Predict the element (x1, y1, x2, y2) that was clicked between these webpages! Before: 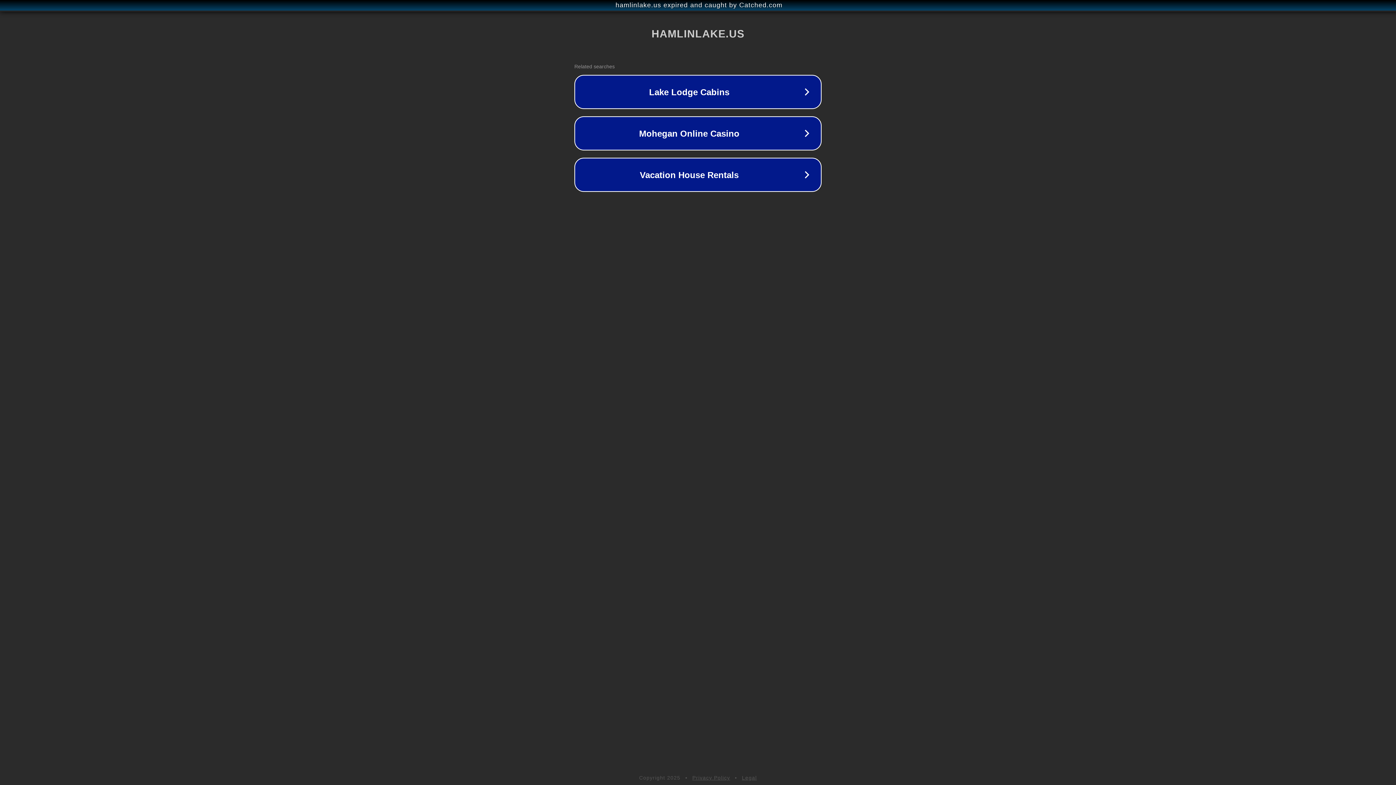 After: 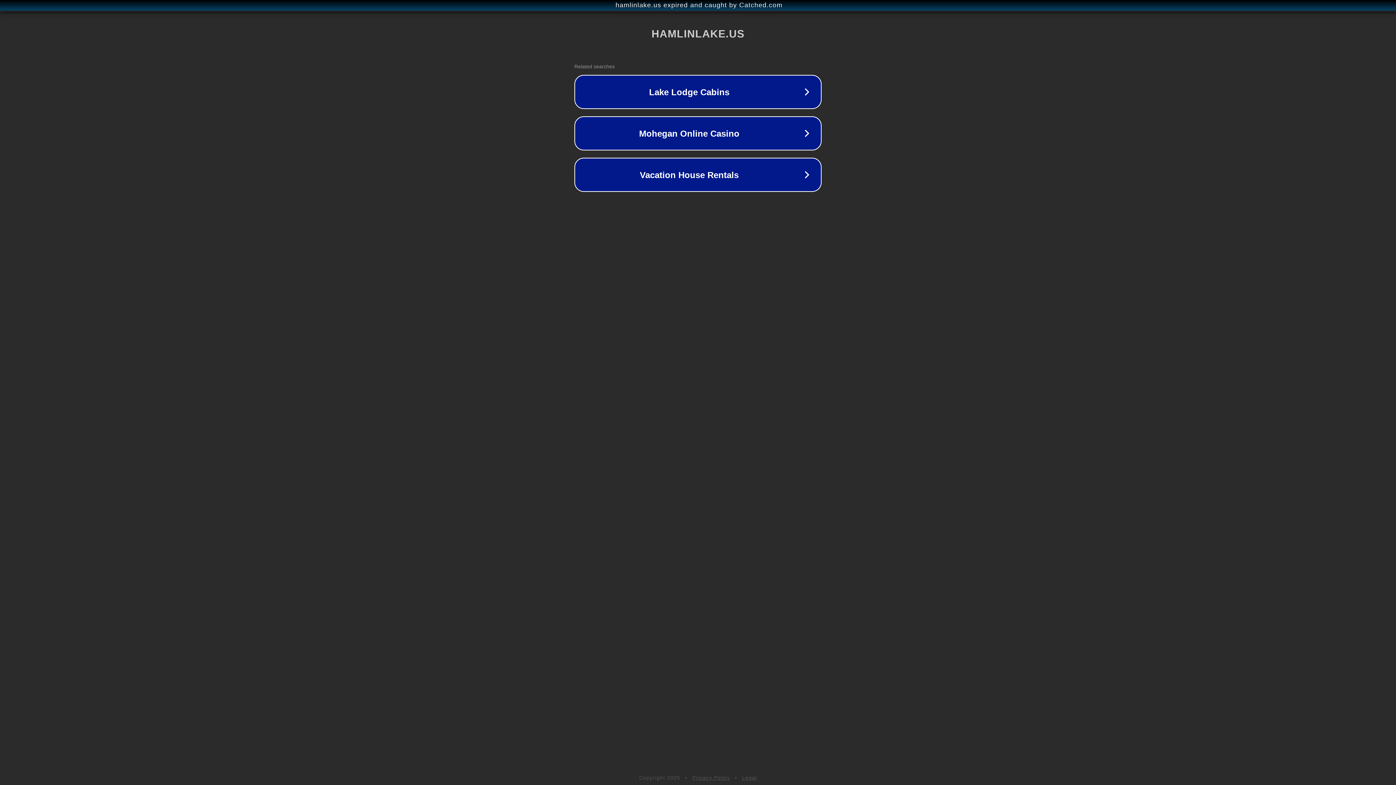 Action: bbox: (692, 775, 730, 781) label: Privacy Policy